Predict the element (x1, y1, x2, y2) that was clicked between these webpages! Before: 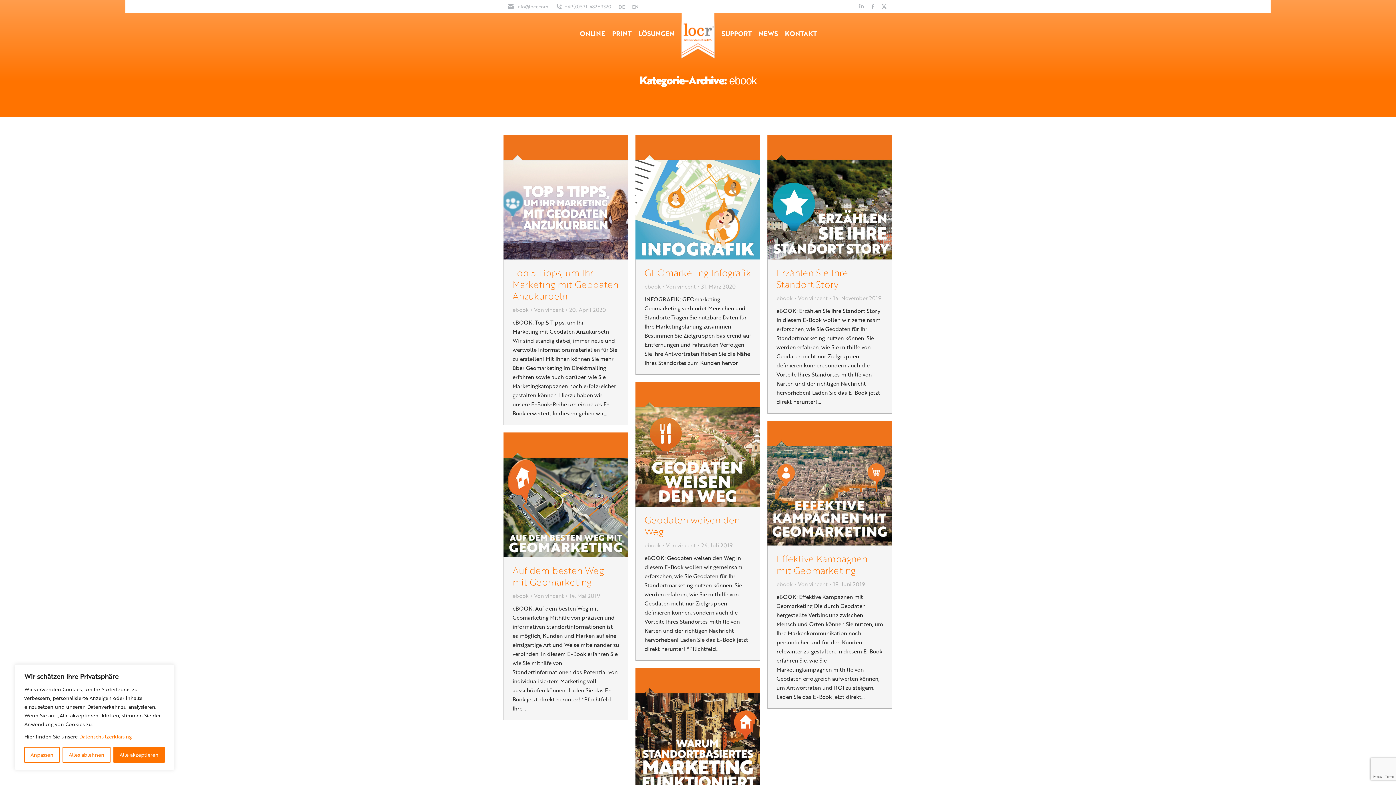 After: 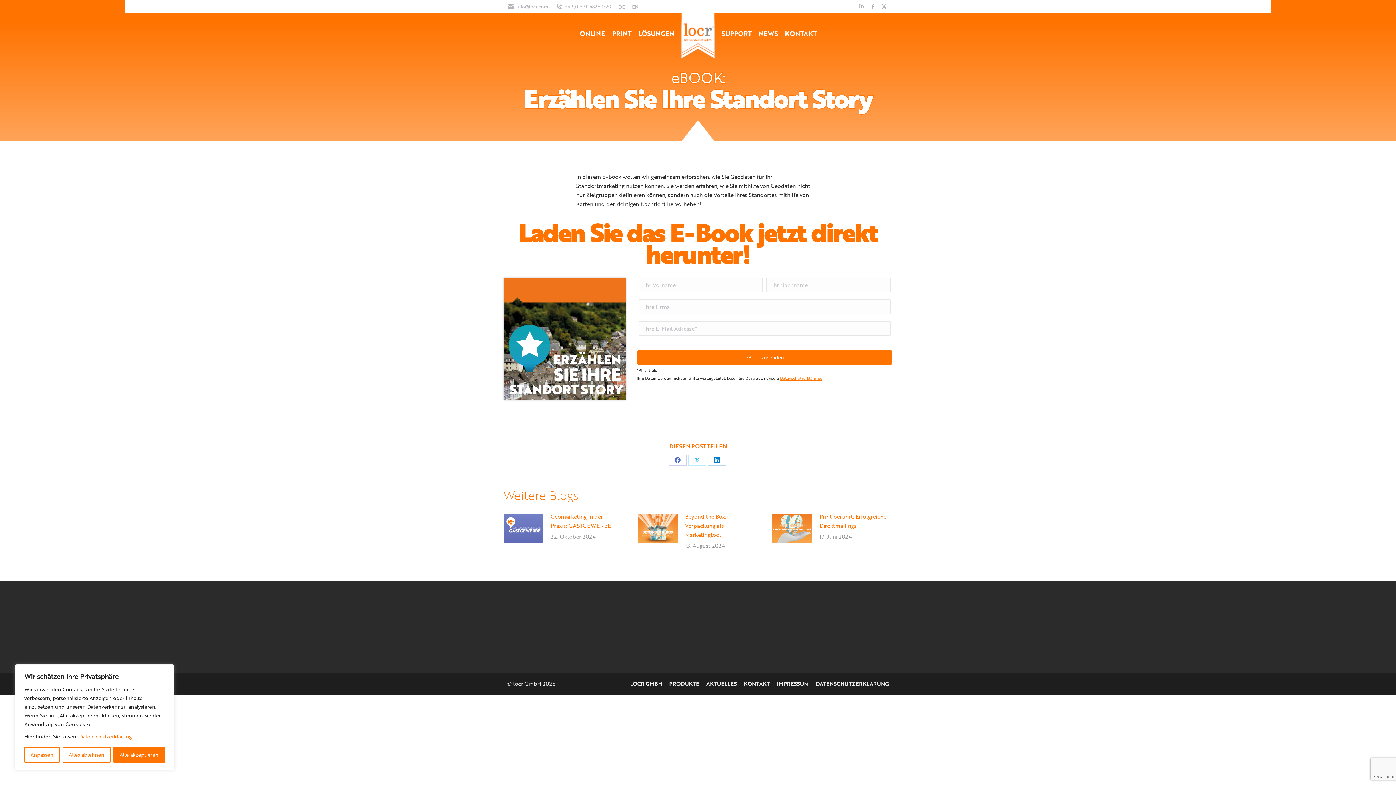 Action: bbox: (767, 134, 892, 259)